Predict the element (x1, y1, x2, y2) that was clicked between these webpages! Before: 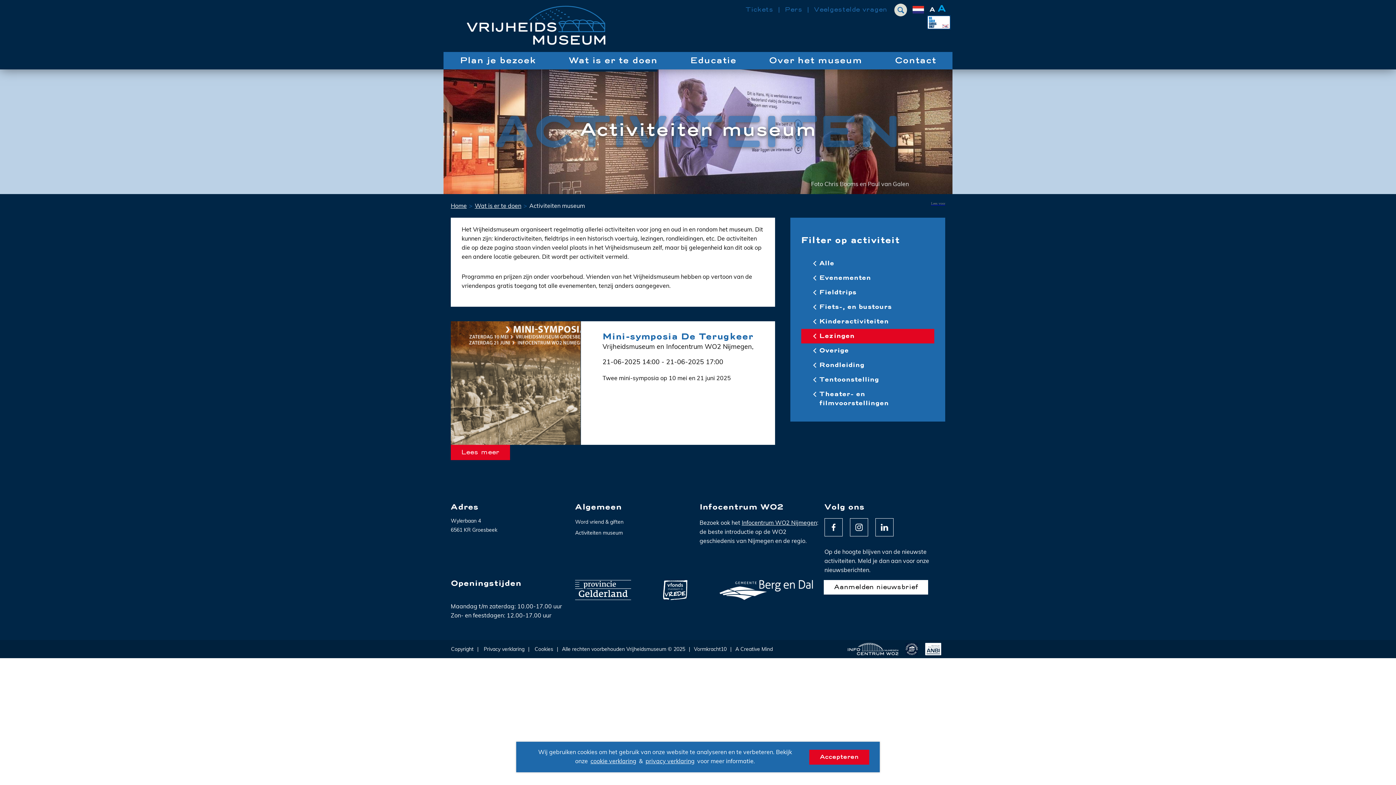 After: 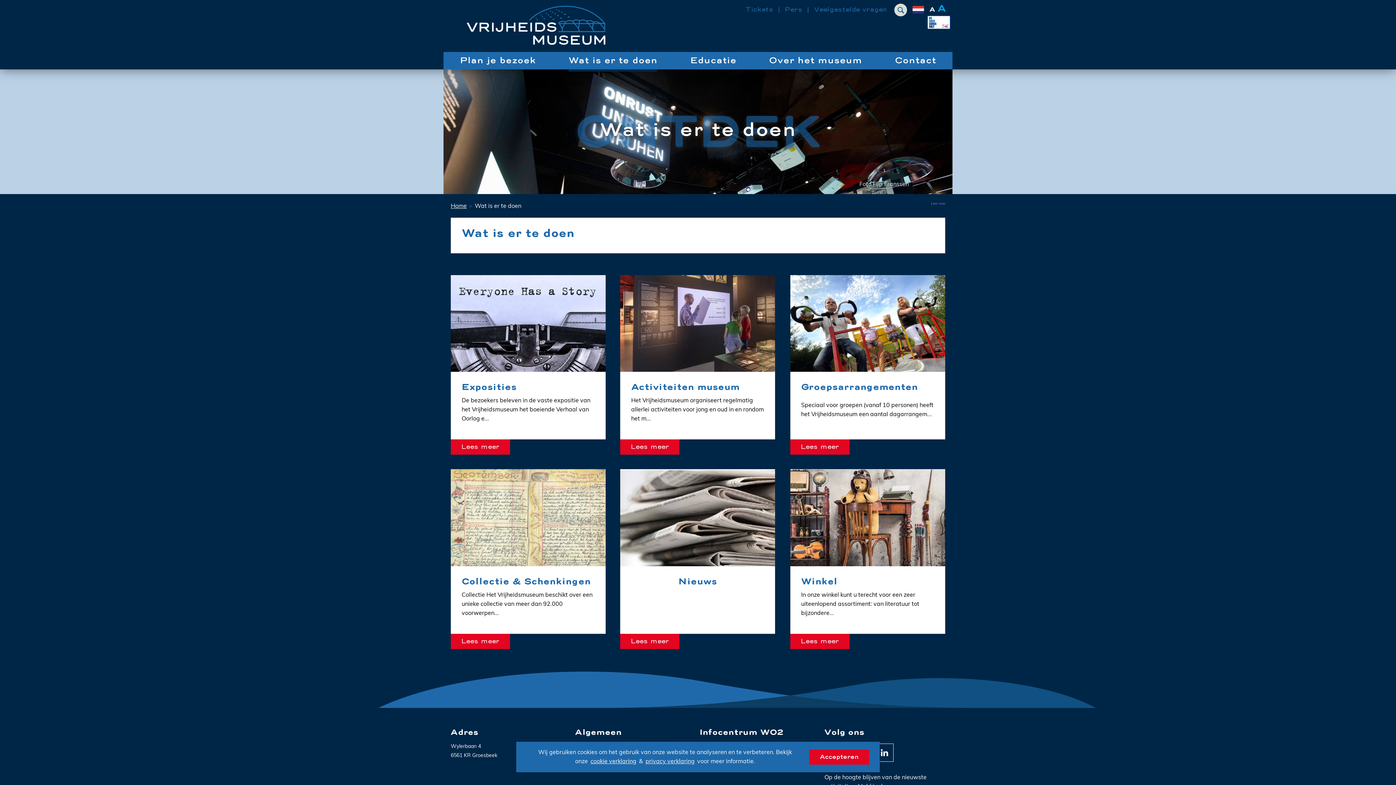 Action: bbox: (474, 202, 521, 209) label: Wat is er te doen